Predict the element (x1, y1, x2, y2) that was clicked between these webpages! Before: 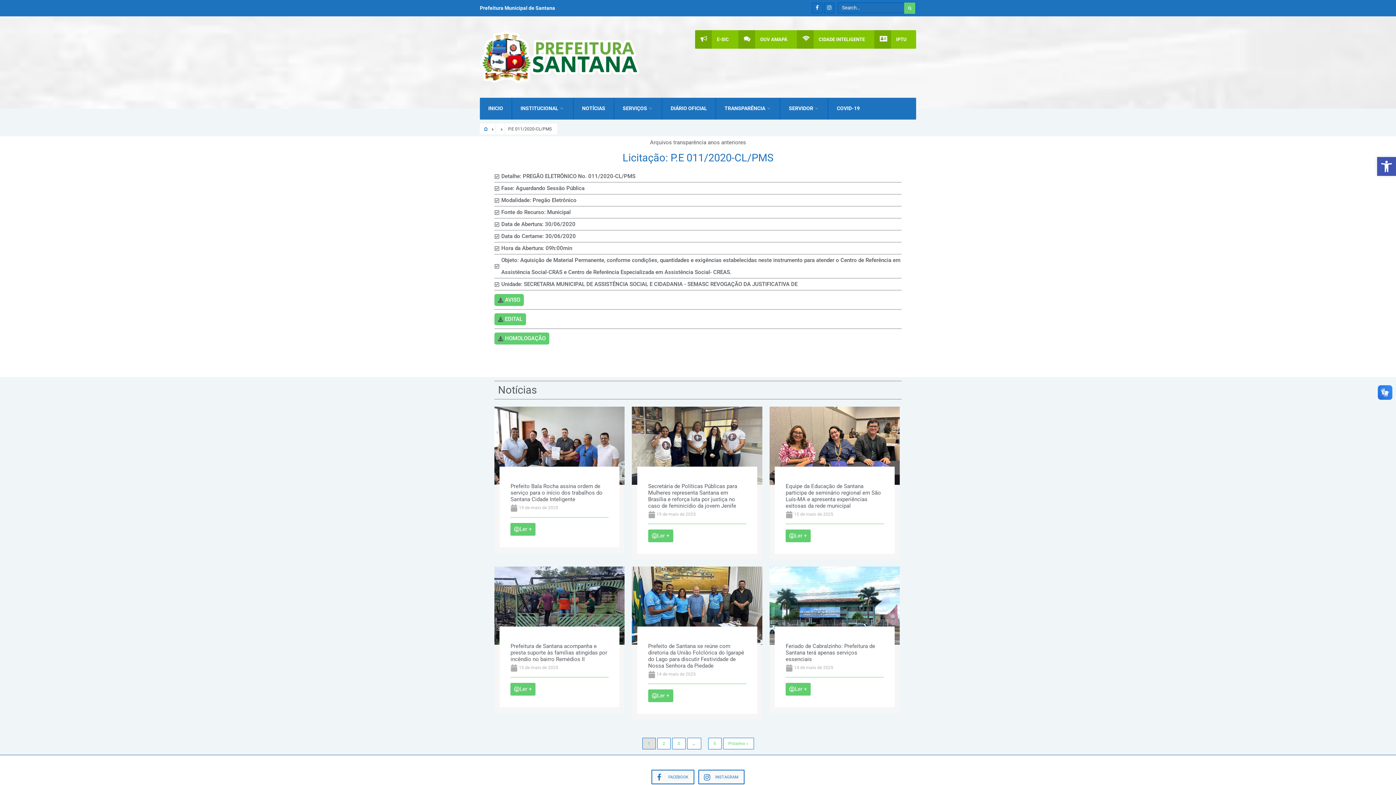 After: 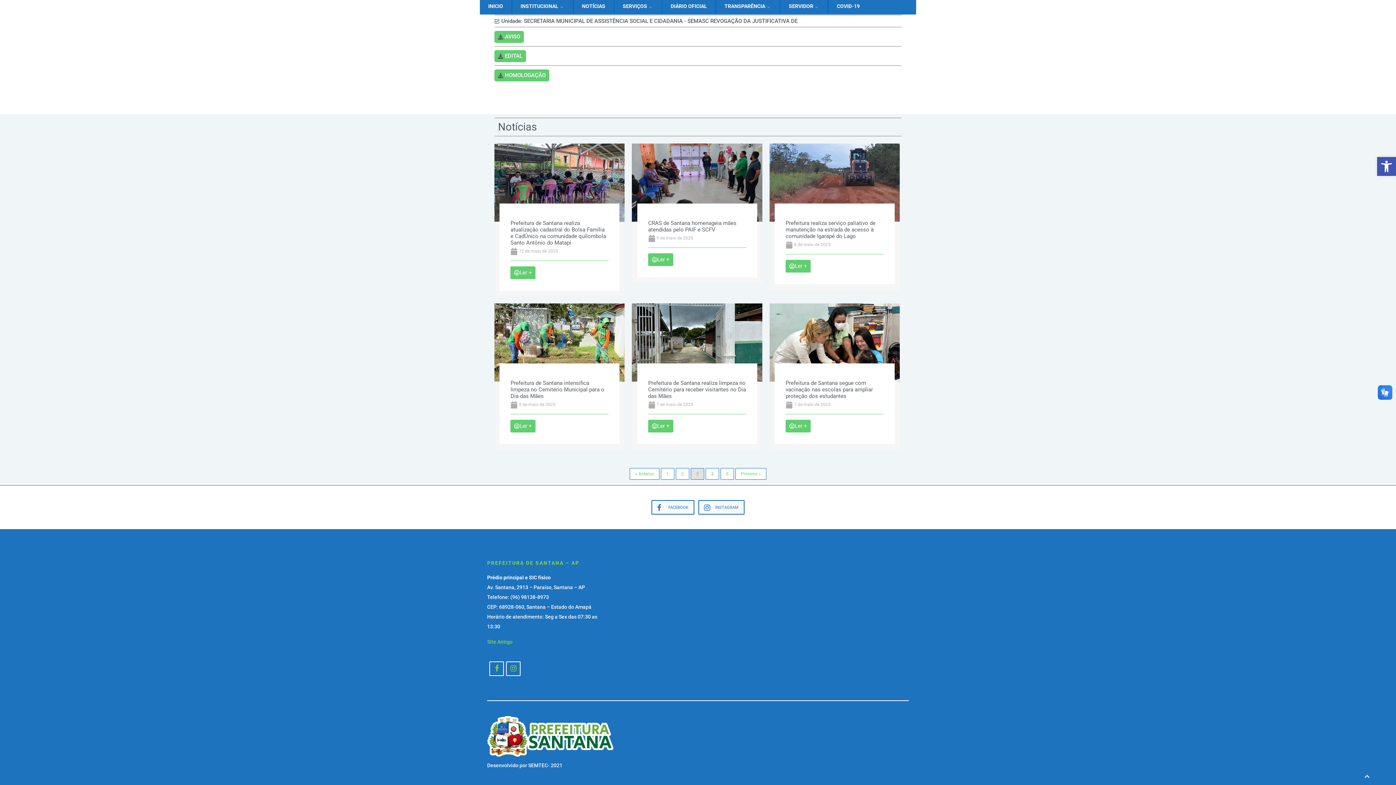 Action: label: 3 bbox: (672, 738, 685, 749)